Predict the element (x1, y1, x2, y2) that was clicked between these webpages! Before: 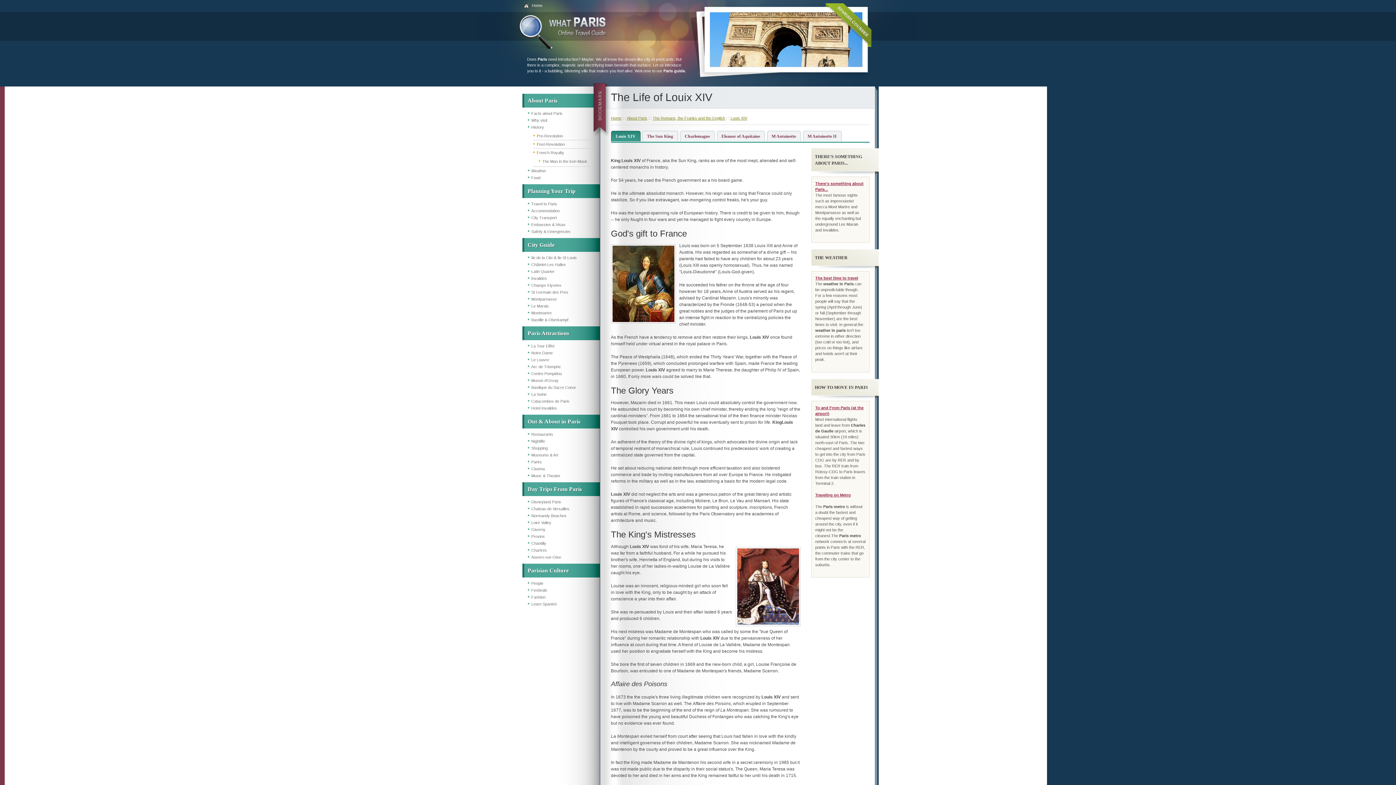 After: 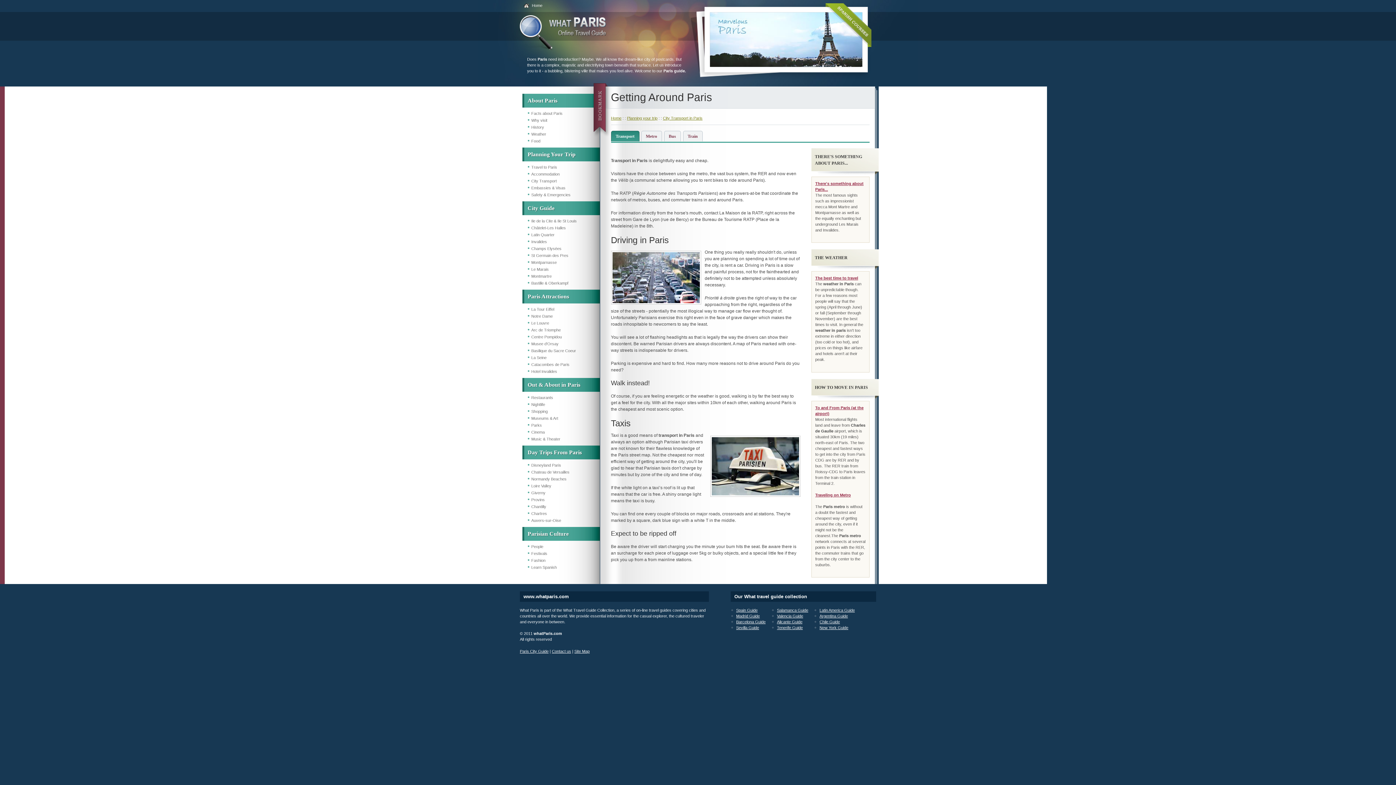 Action: bbox: (531, 215, 556, 220) label: City Transport